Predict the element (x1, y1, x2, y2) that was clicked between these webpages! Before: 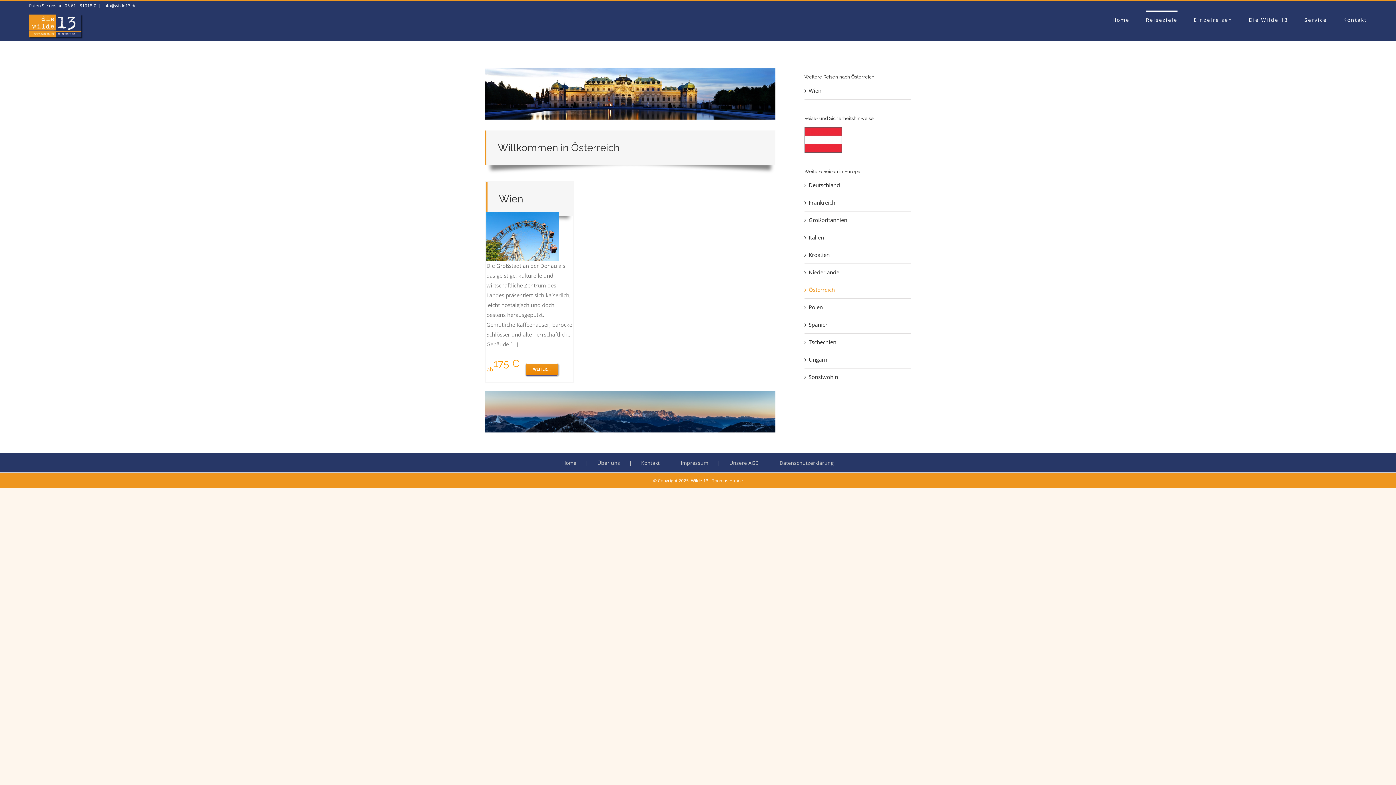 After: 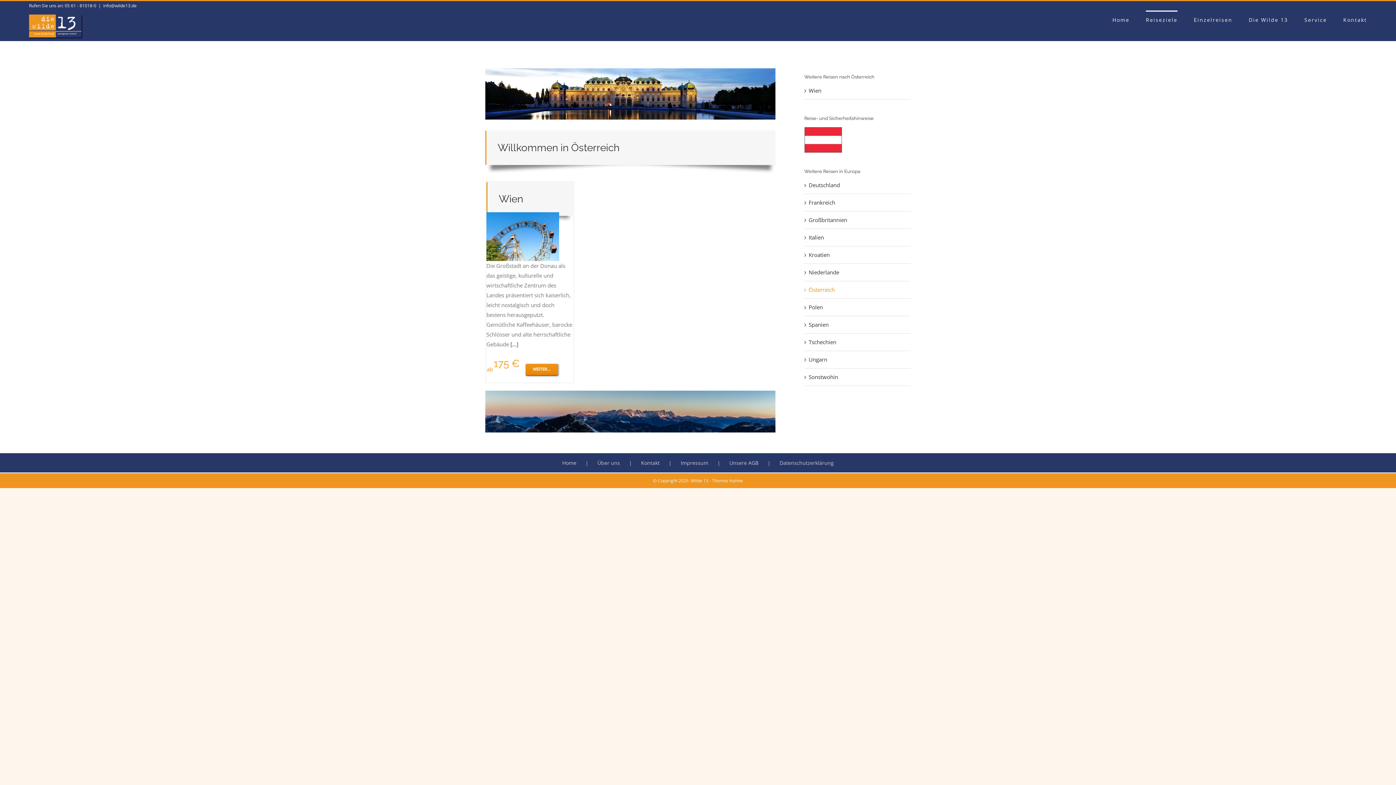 Action: label: info@wilde13.de bbox: (103, 2, 136, 8)